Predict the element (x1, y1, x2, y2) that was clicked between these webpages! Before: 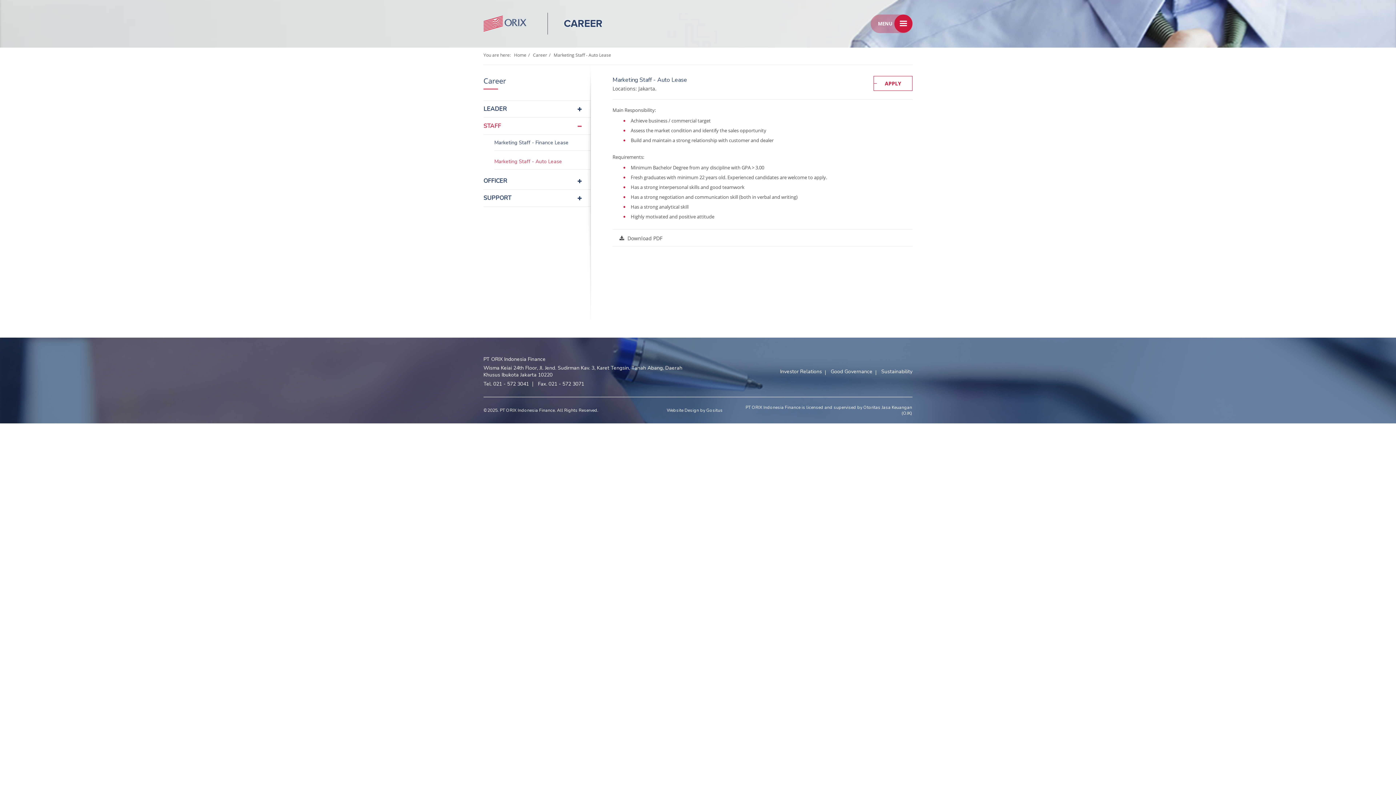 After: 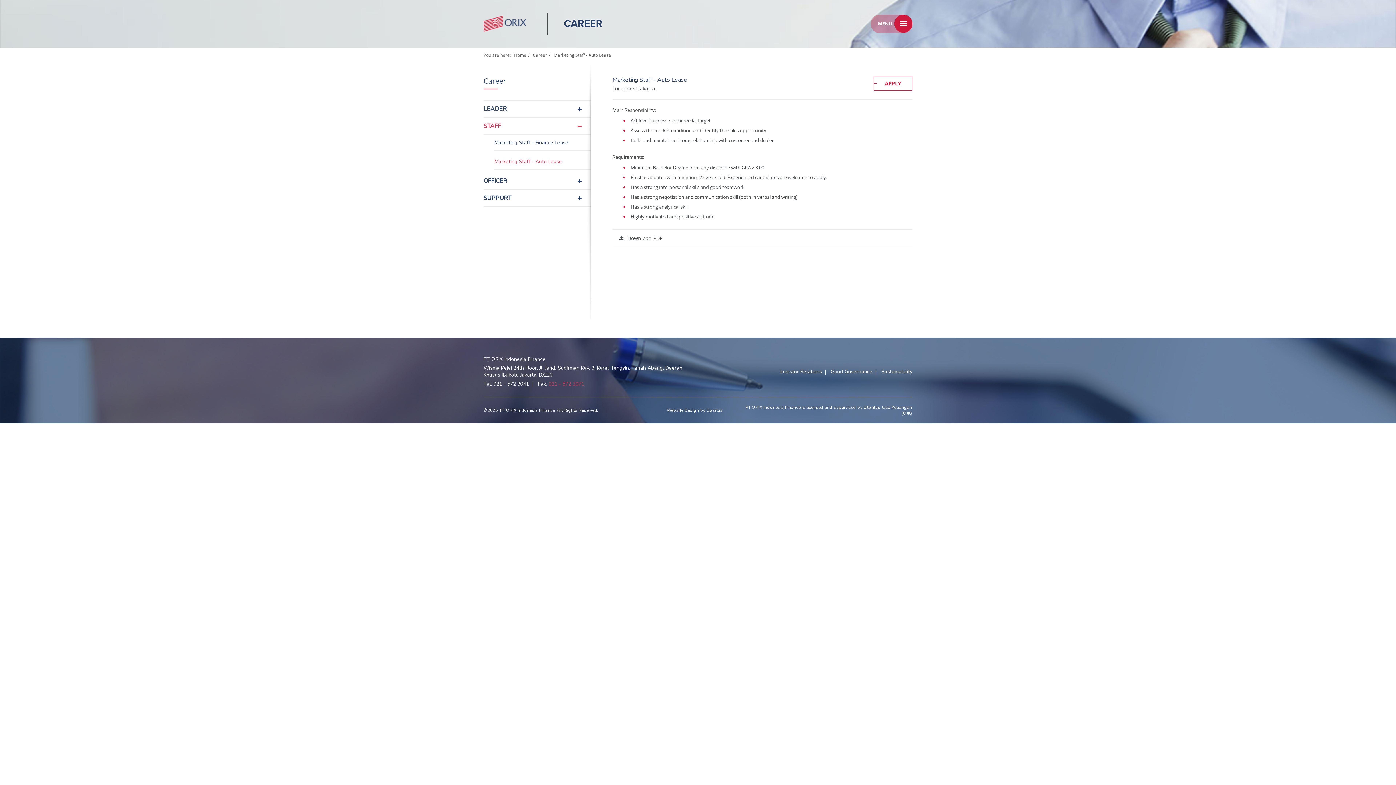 Action: bbox: (548, 380, 584, 387) label: 021 - 572 3071